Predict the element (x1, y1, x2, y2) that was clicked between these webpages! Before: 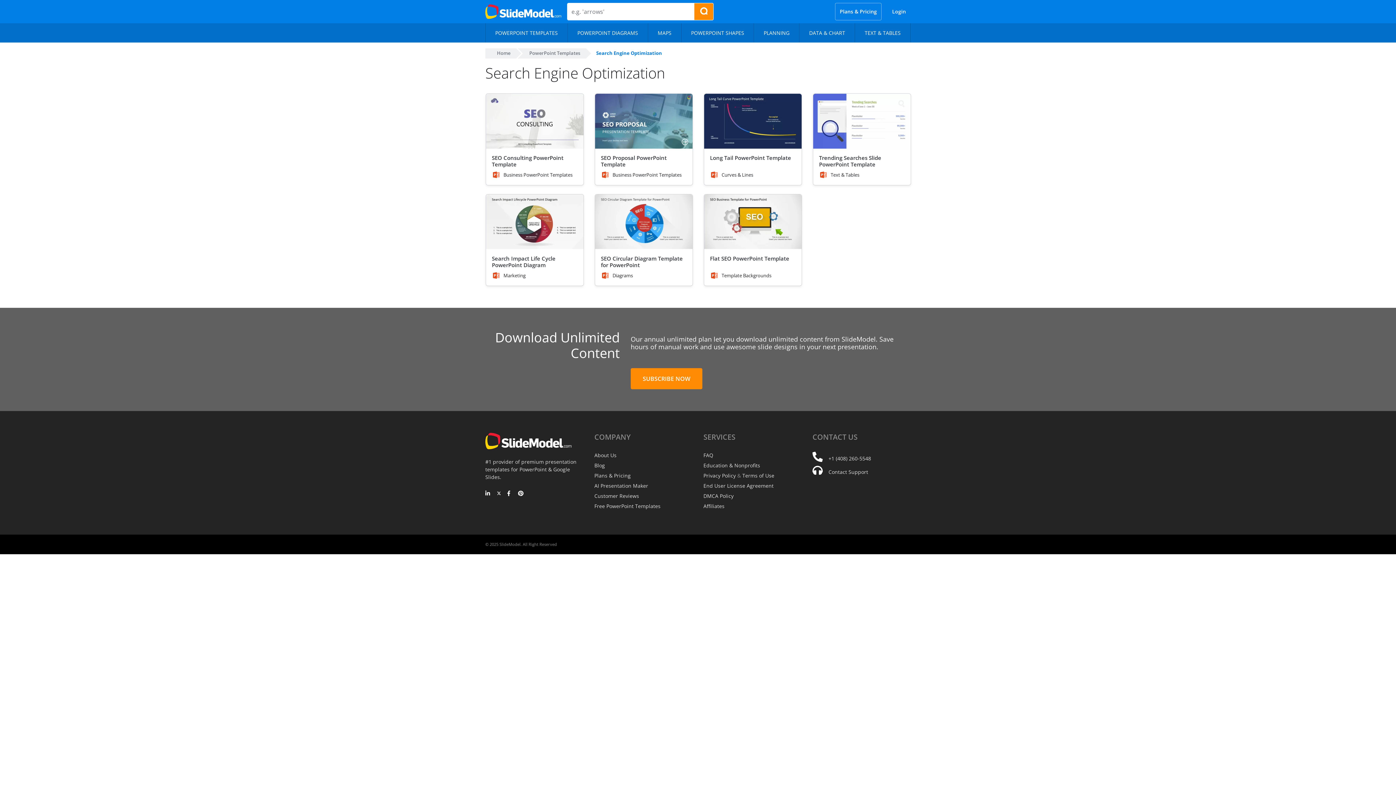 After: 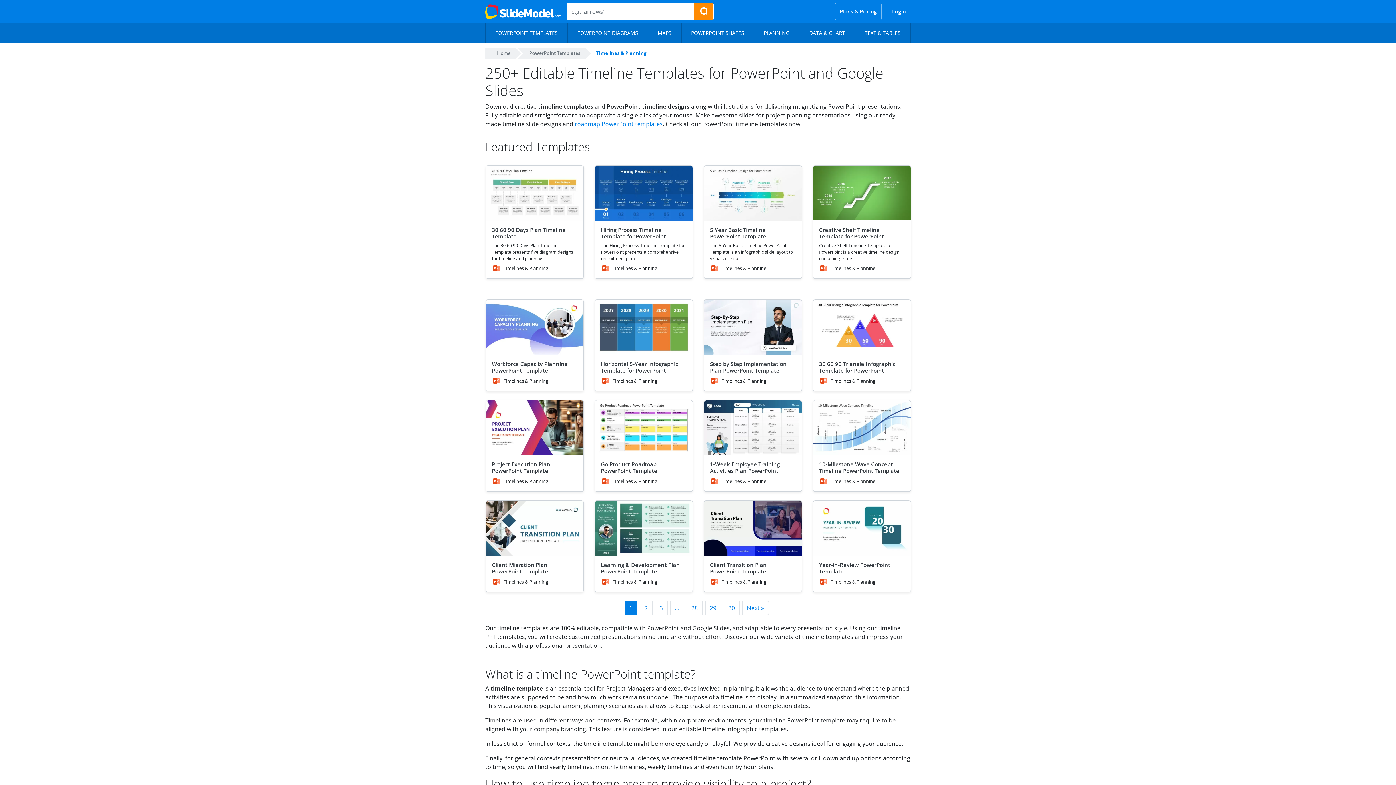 Action: label: PLANNING bbox: (754, 23, 799, 42)